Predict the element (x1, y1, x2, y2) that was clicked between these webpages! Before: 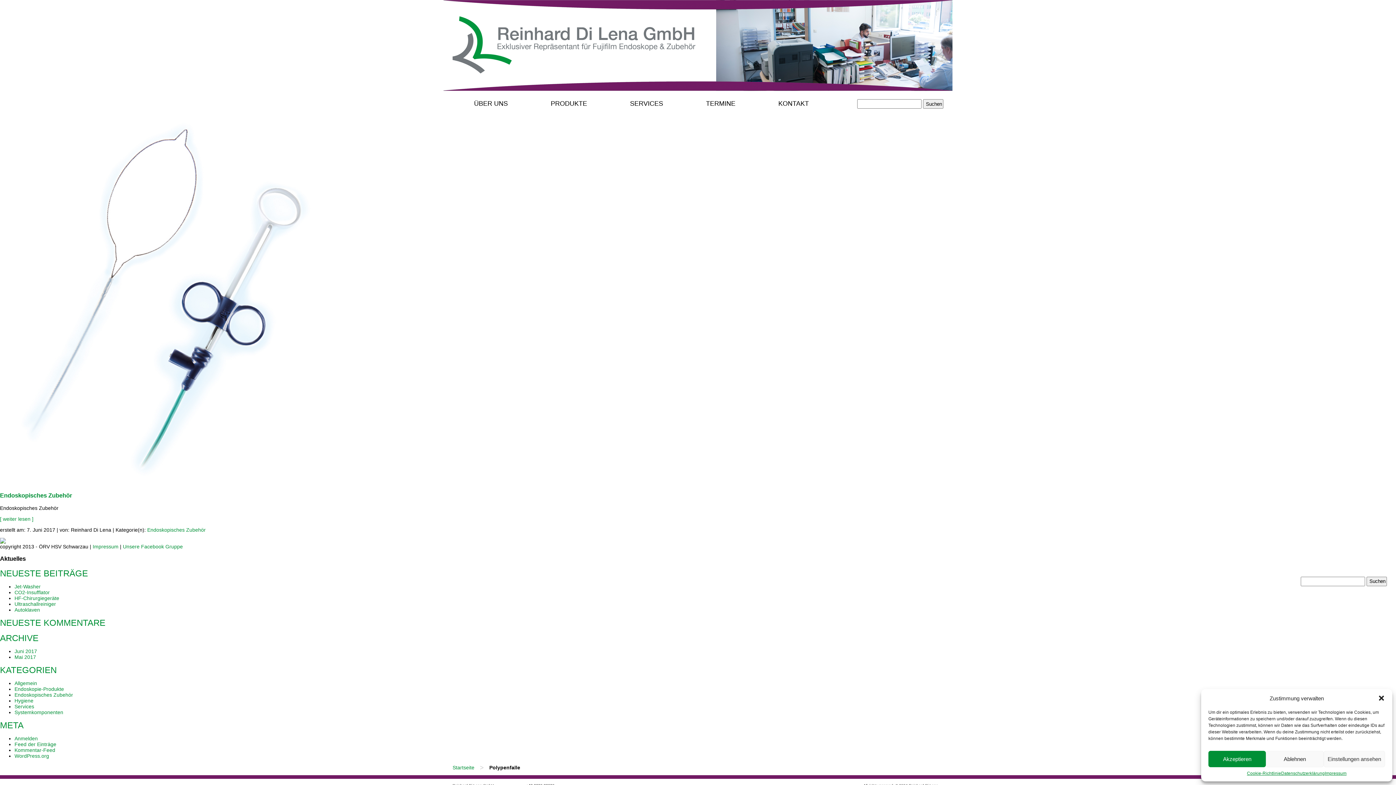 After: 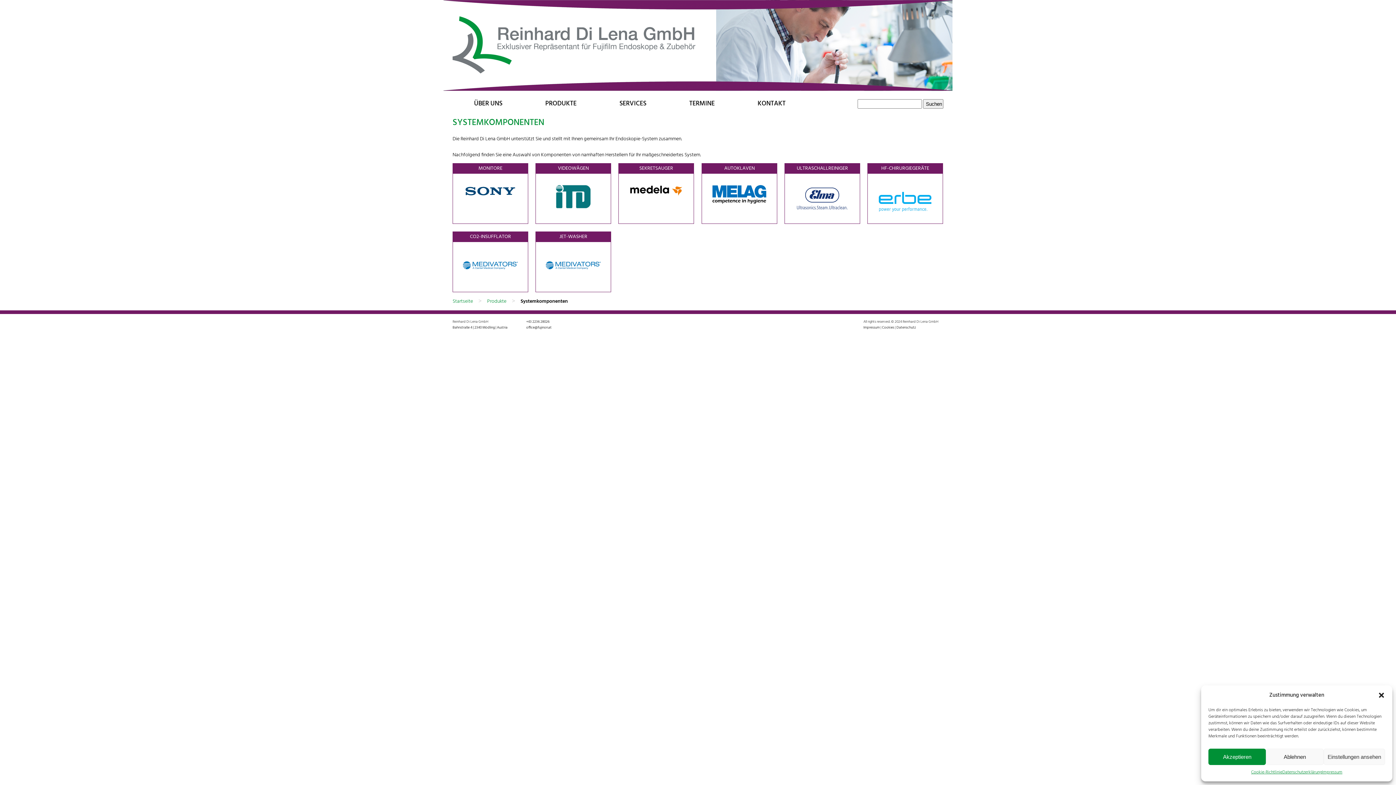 Action: bbox: (14, 709, 63, 715) label: Systemkomponenten